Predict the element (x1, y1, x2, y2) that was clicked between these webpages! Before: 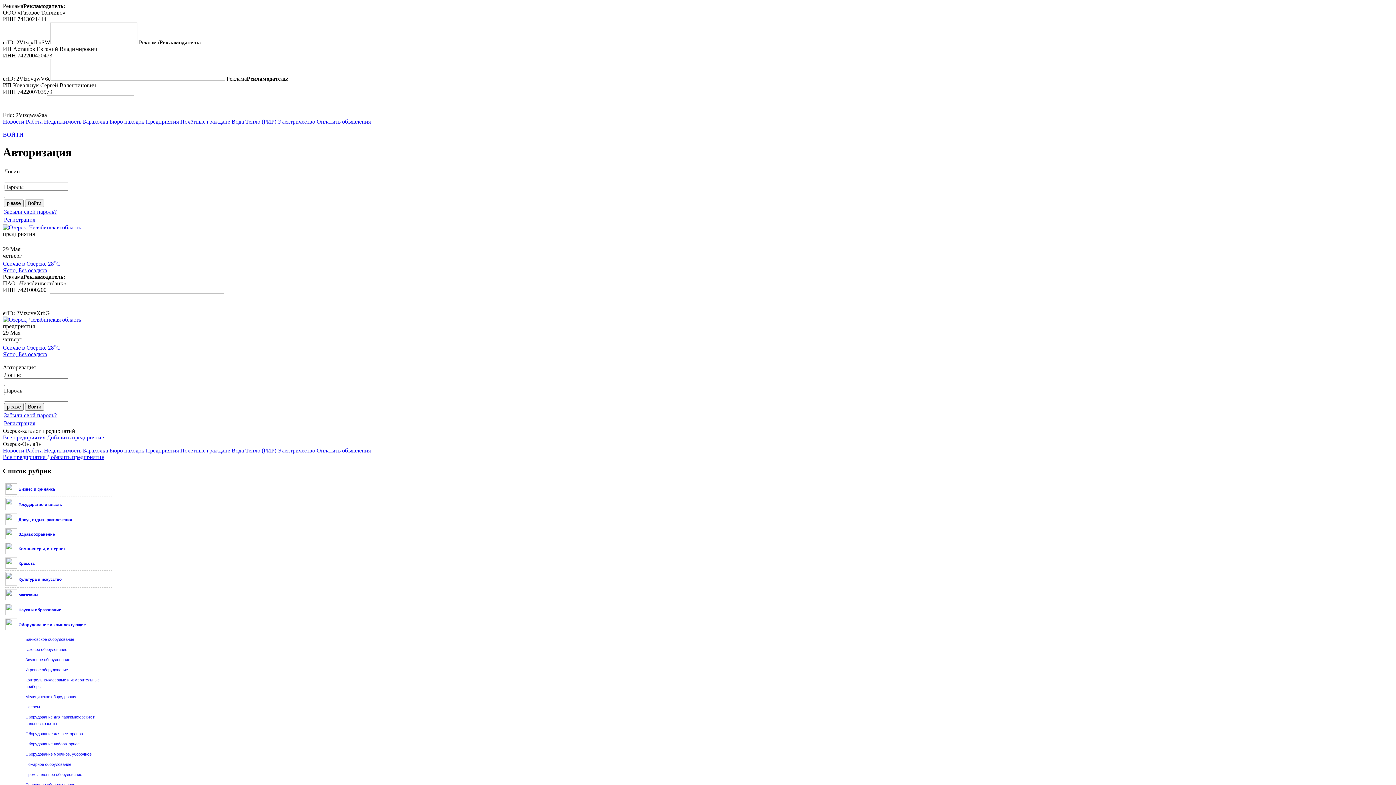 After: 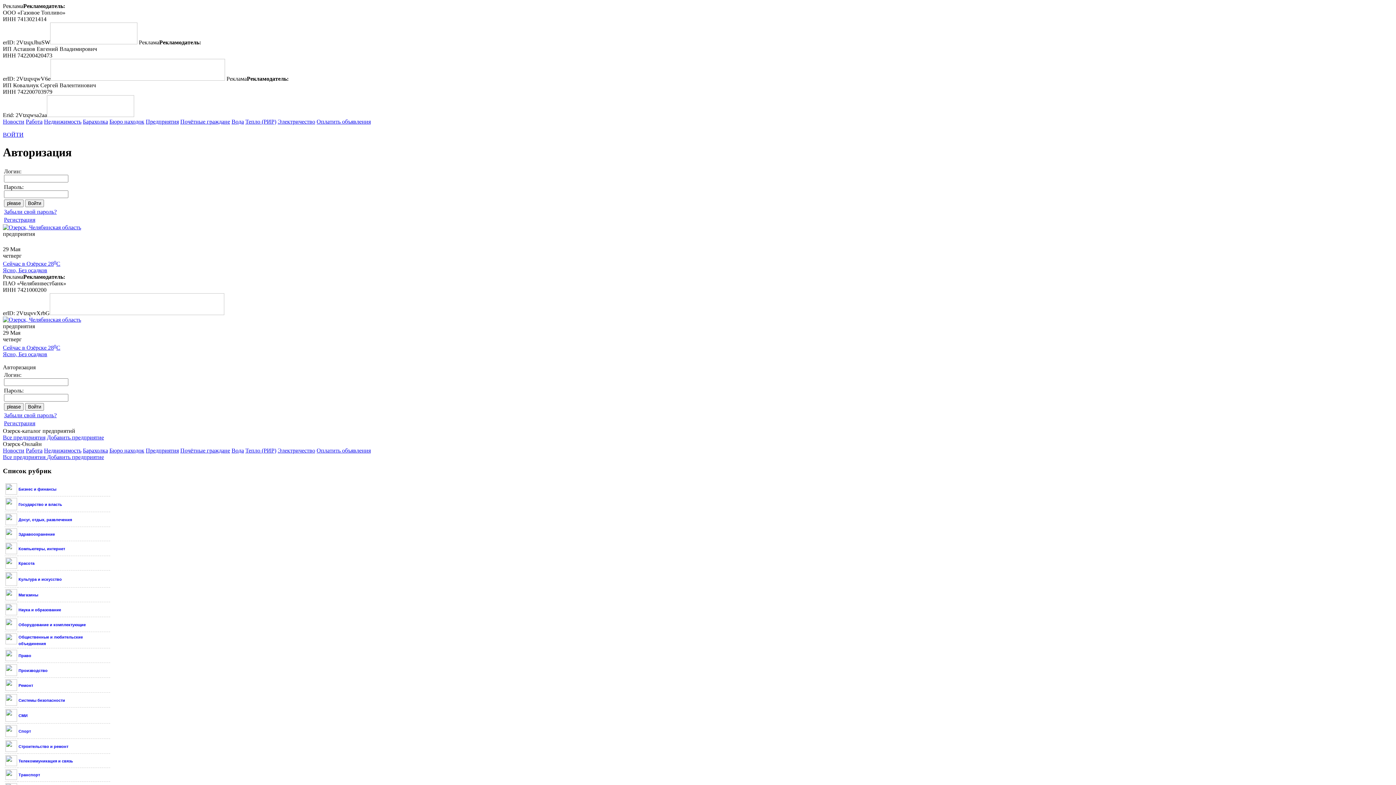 Action: bbox: (18, 622, 85, 627) label: Оборудование и комплектующие